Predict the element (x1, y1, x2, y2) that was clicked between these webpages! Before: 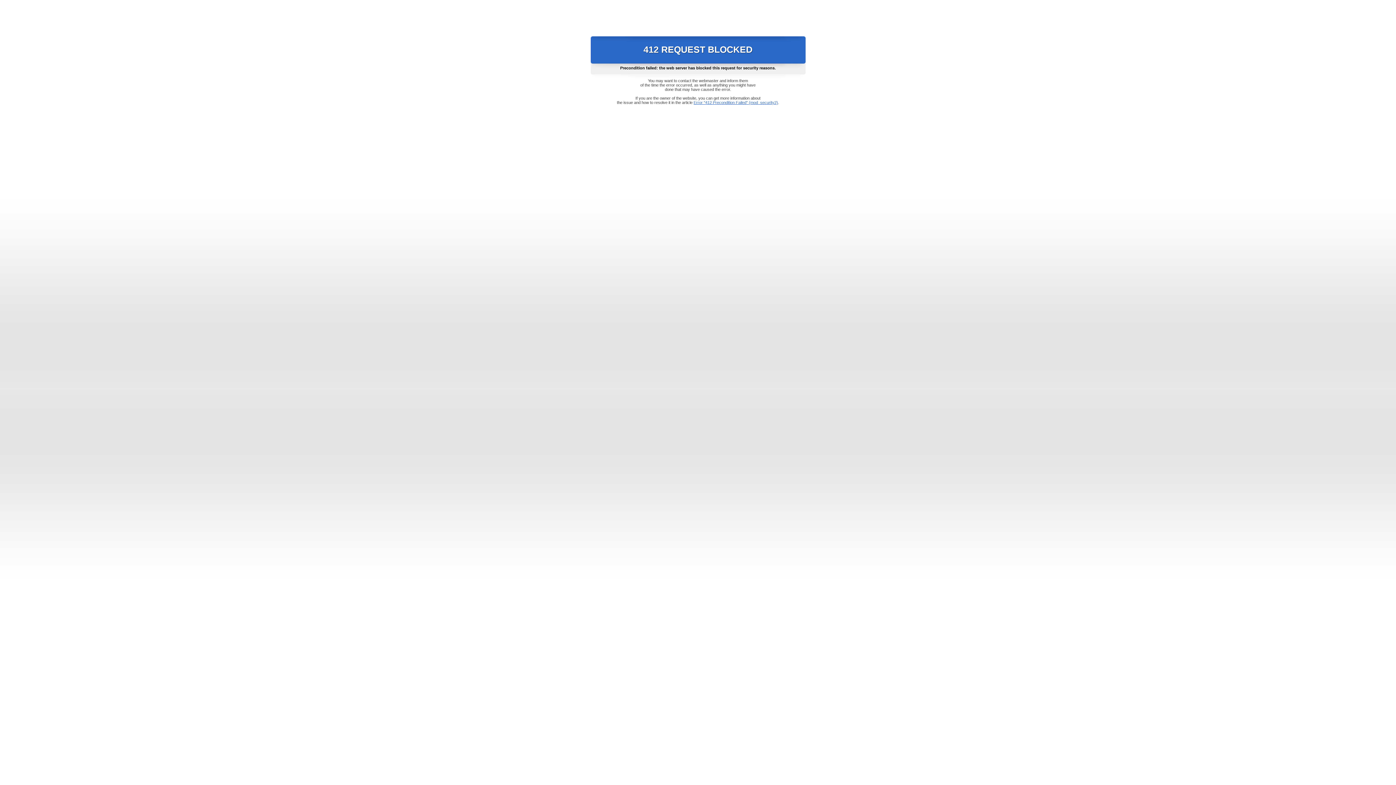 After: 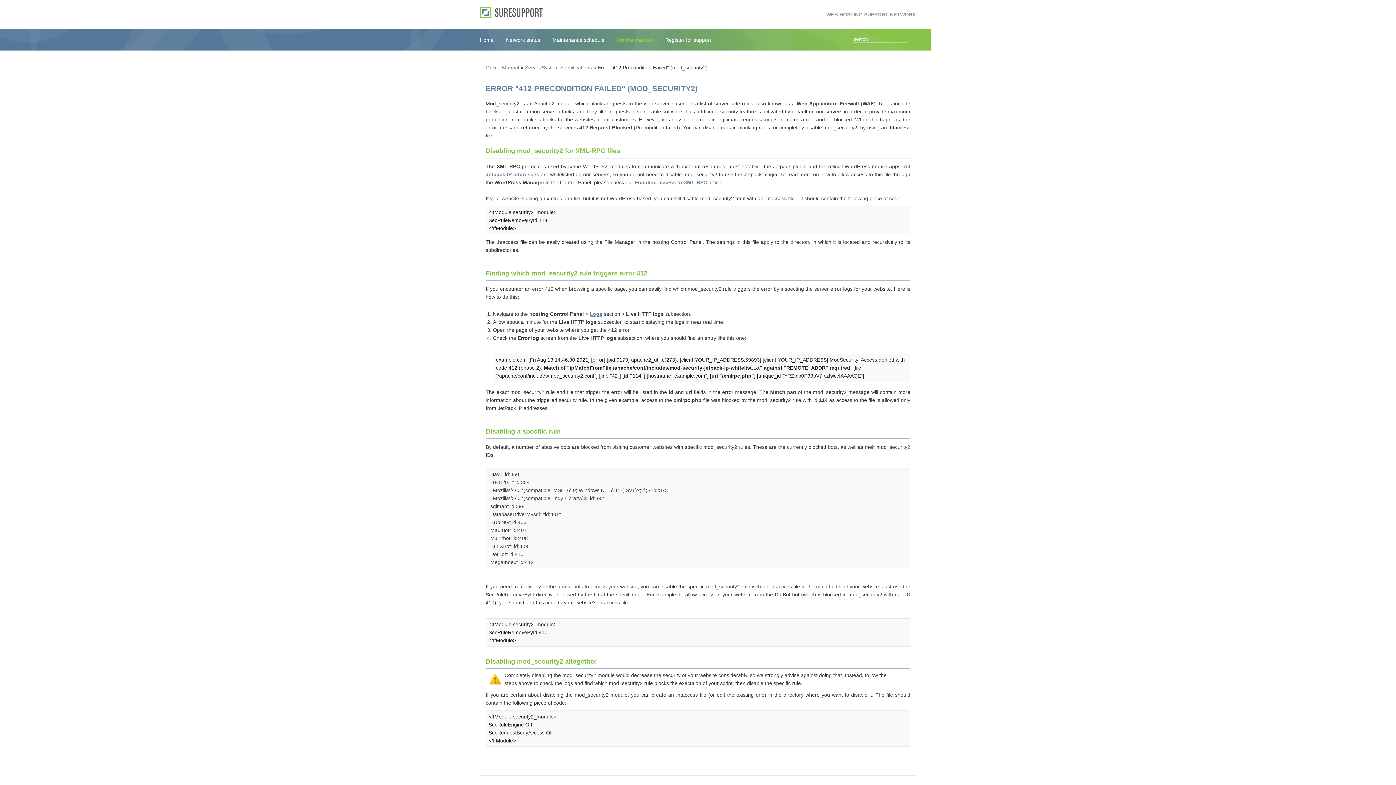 Action: label: Error "412 Precondition Failed" (mod_security2) bbox: (693, 100, 778, 104)